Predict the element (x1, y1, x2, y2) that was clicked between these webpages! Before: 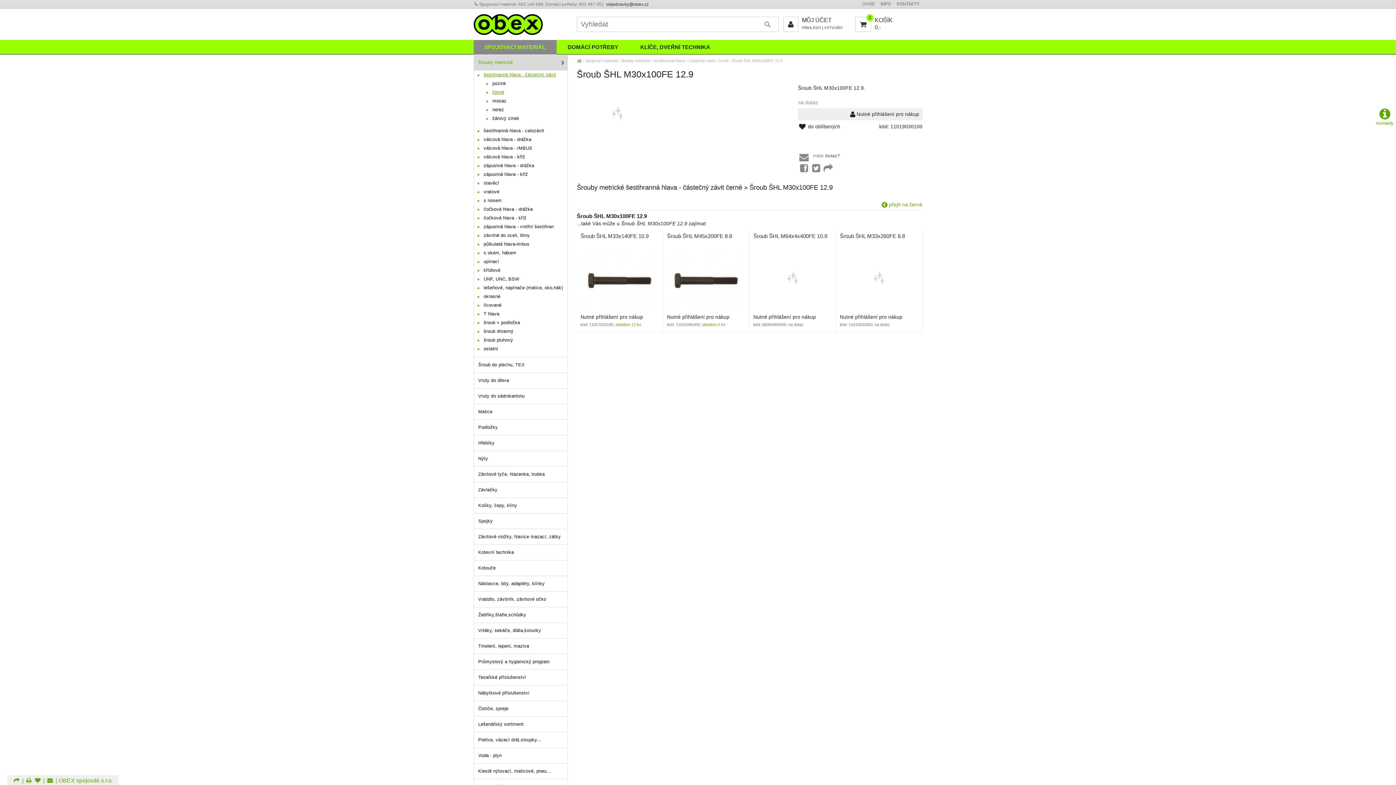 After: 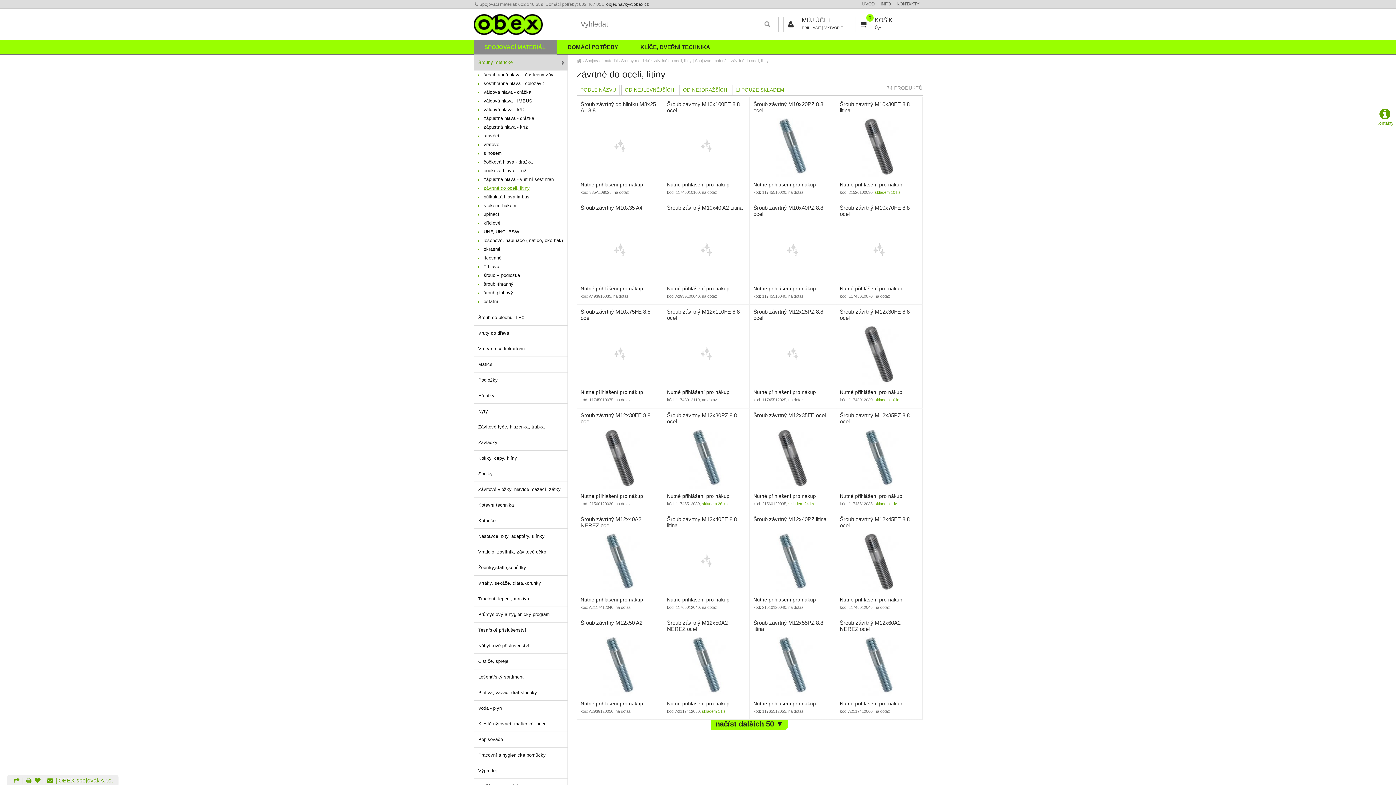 Action: label: závrtné do oceli, litiny bbox: (482, 231, 567, 240)